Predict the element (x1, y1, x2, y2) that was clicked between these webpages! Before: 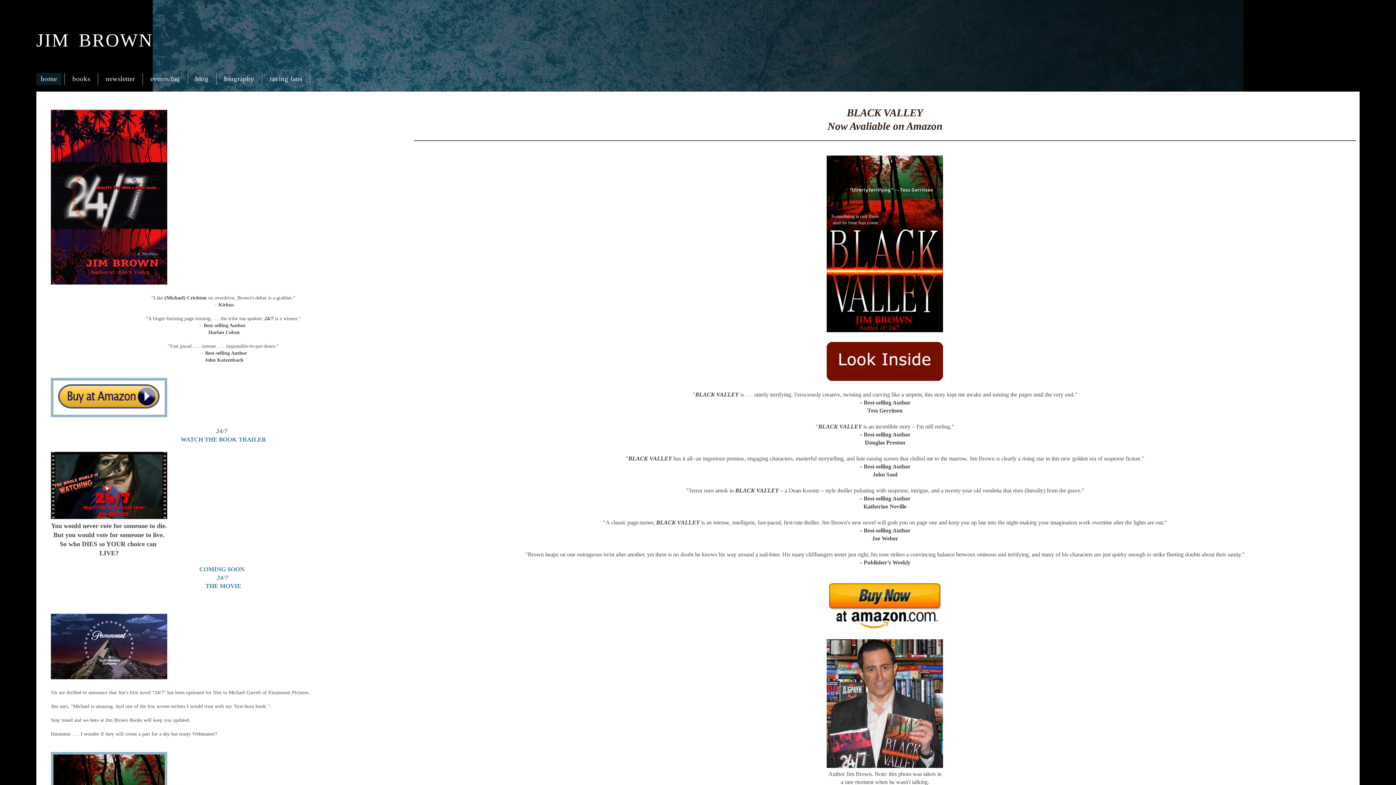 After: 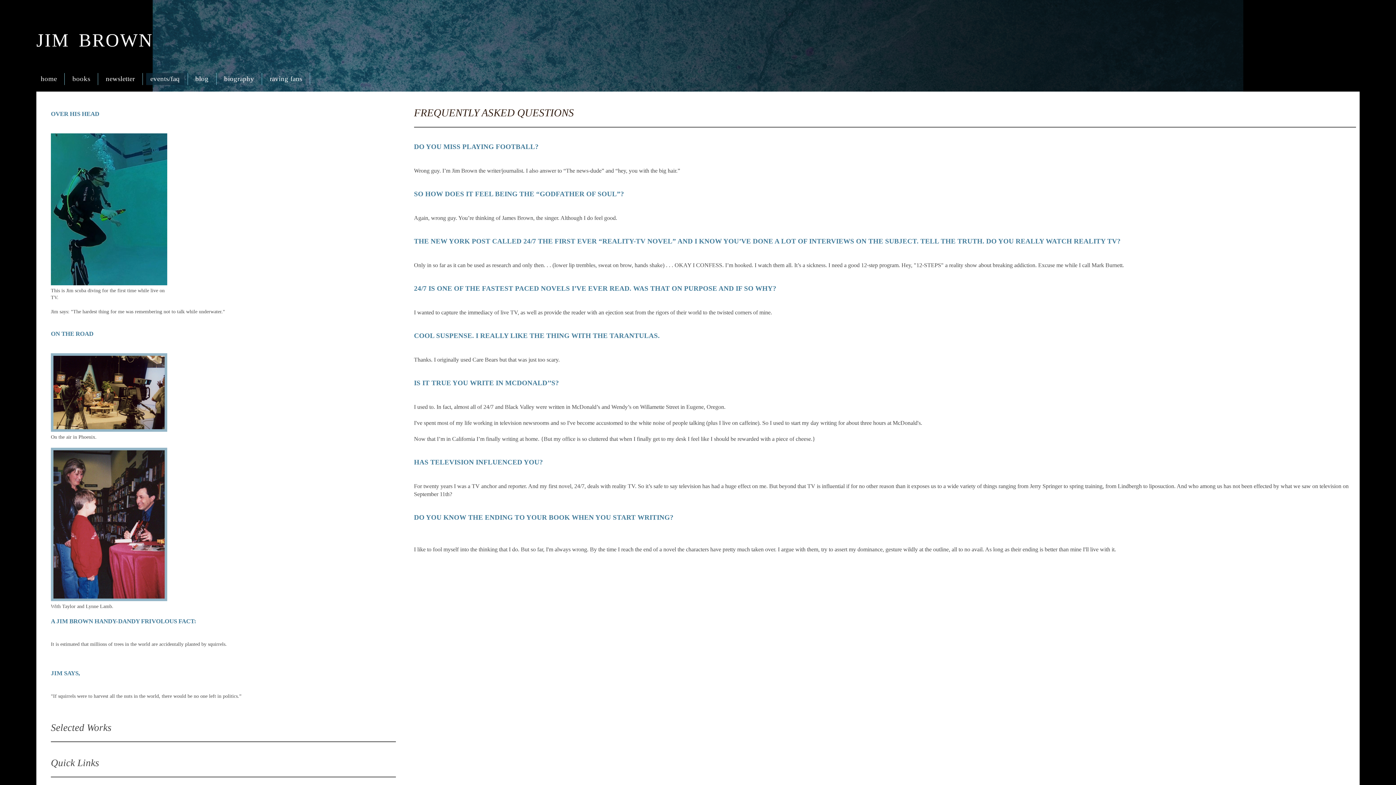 Action: bbox: (146, 70, 184, 86) label: events/faq